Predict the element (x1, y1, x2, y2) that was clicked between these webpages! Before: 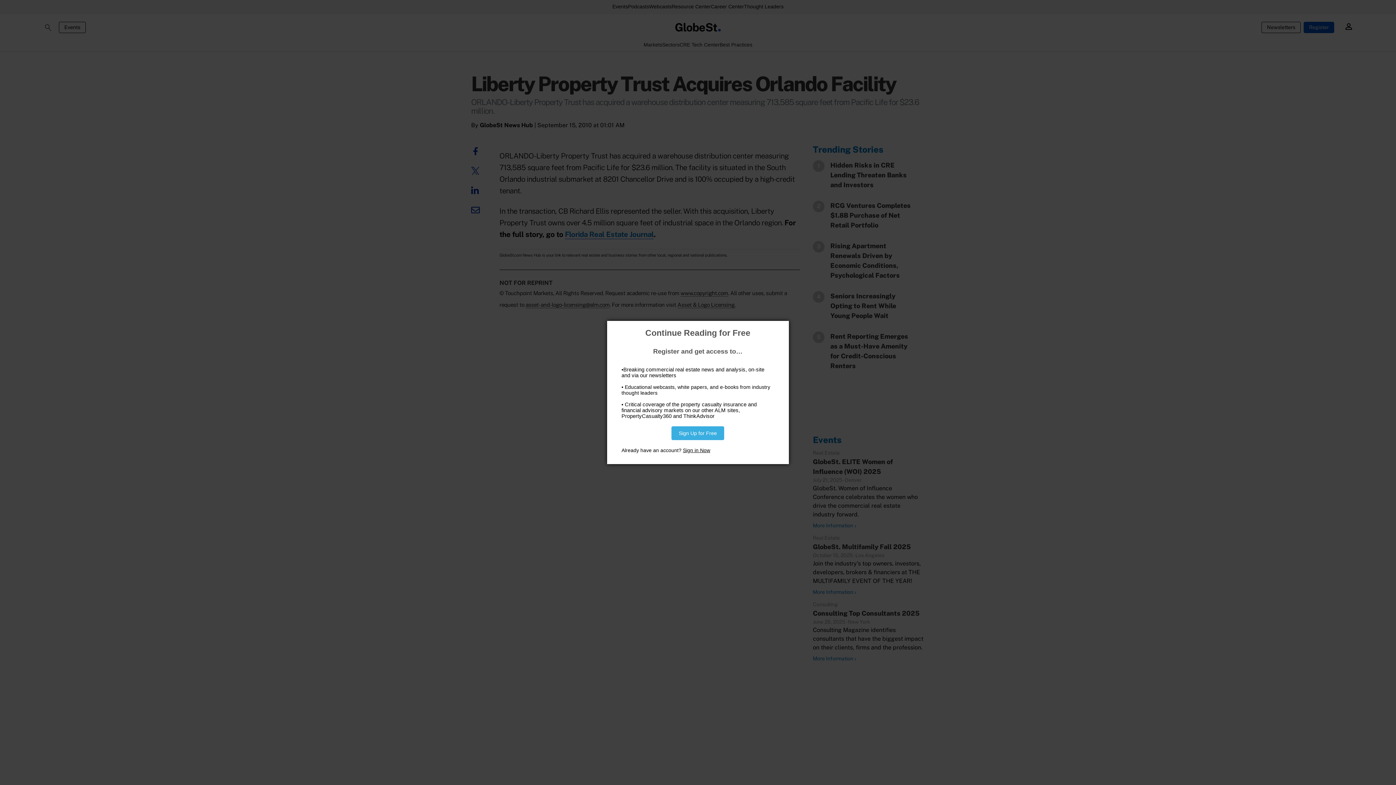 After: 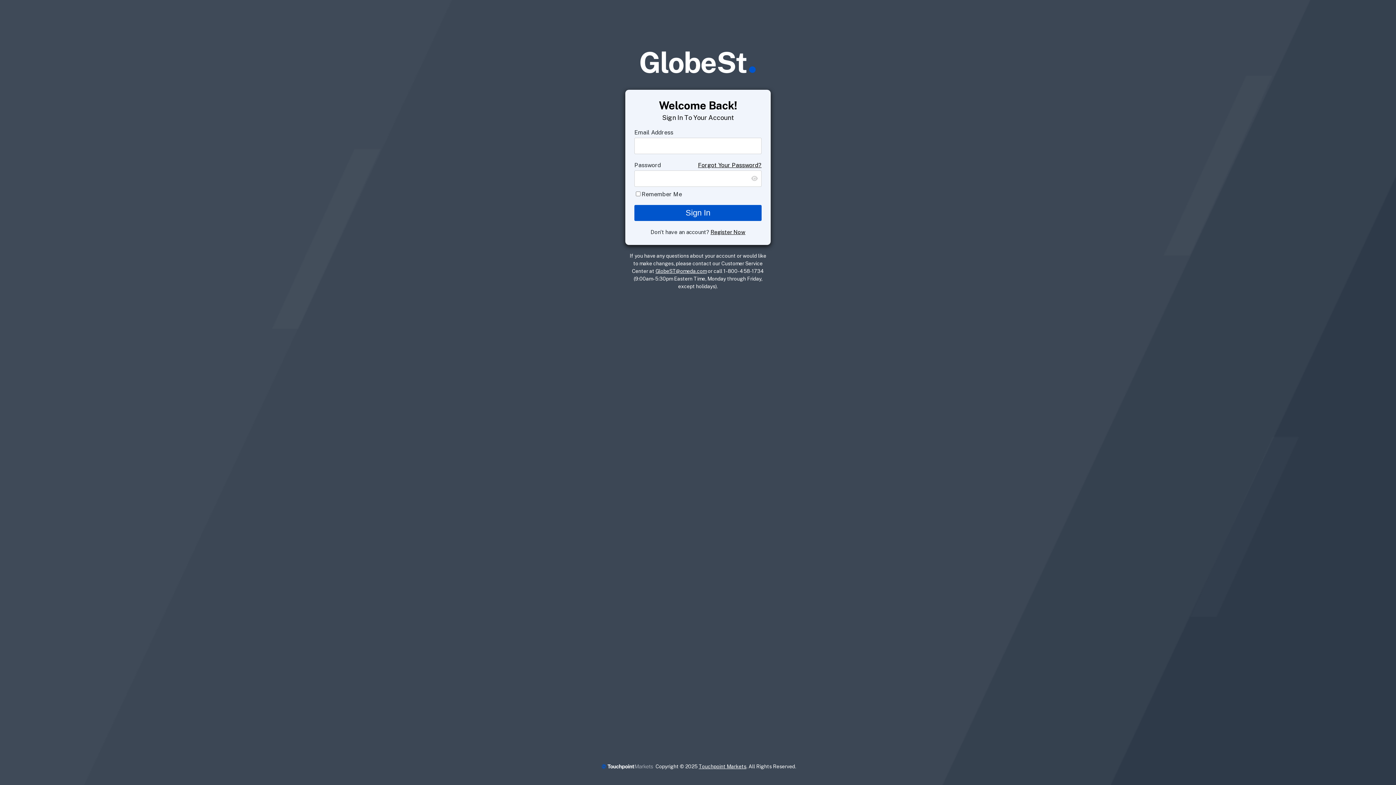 Action: label: Sign in Now bbox: (683, 447, 710, 453)